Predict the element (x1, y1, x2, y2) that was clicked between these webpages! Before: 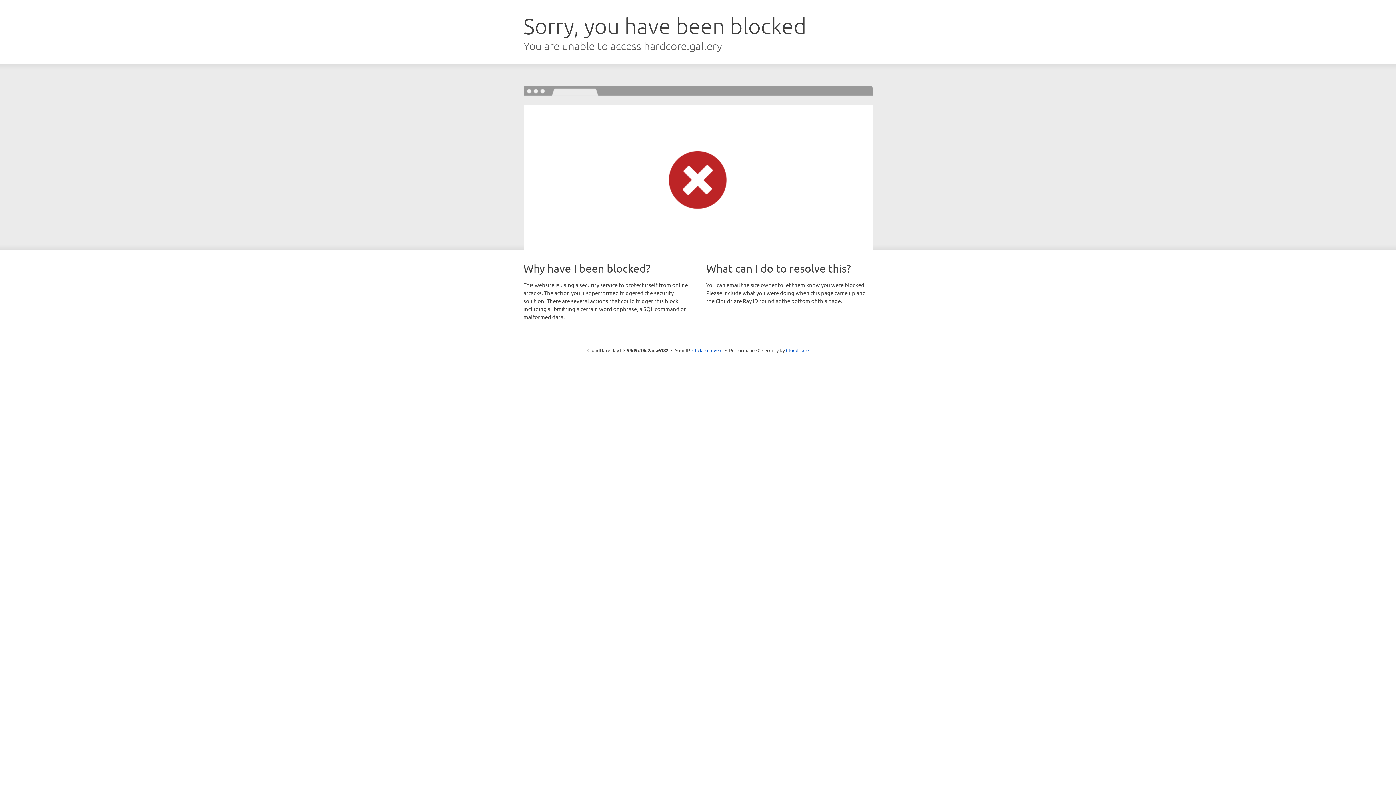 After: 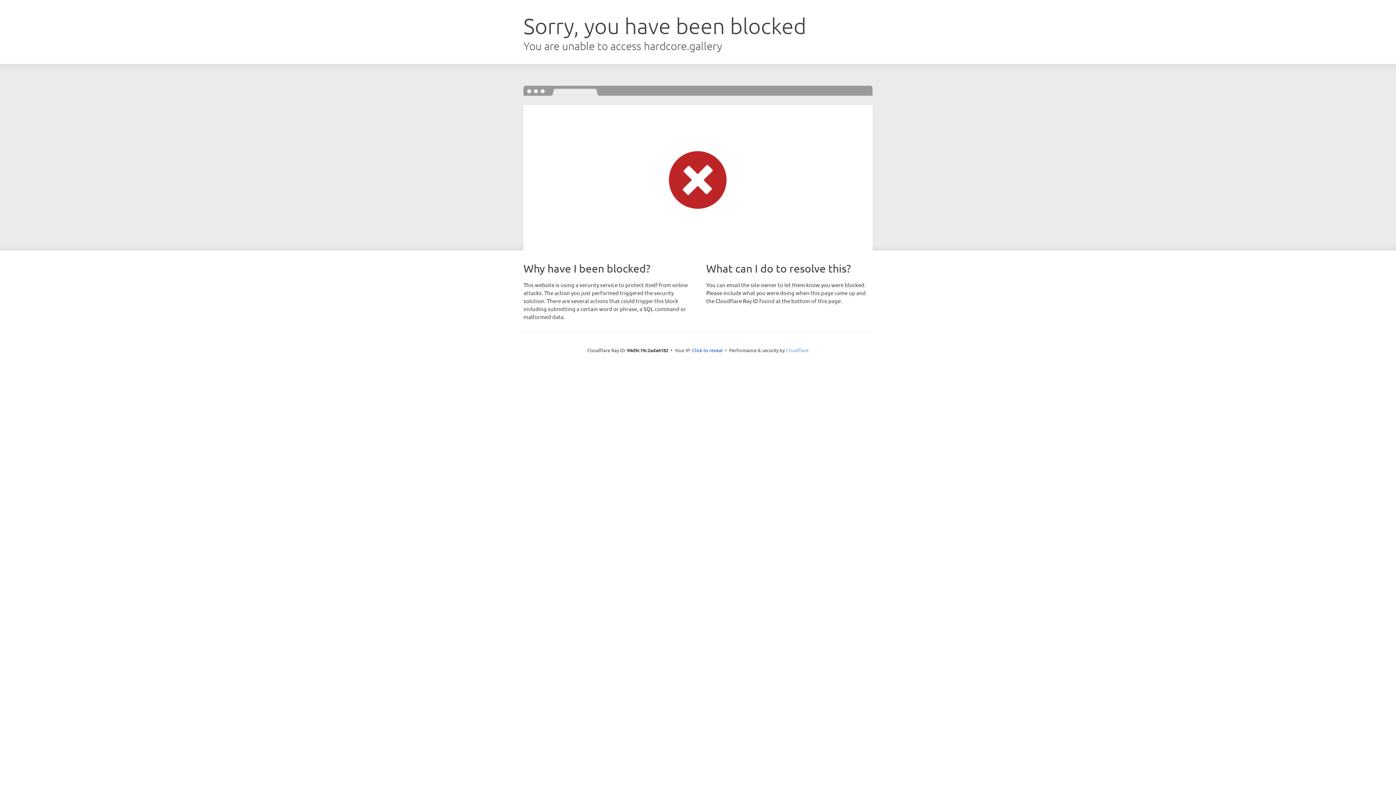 Action: bbox: (786, 347, 808, 353) label: Cloudflare